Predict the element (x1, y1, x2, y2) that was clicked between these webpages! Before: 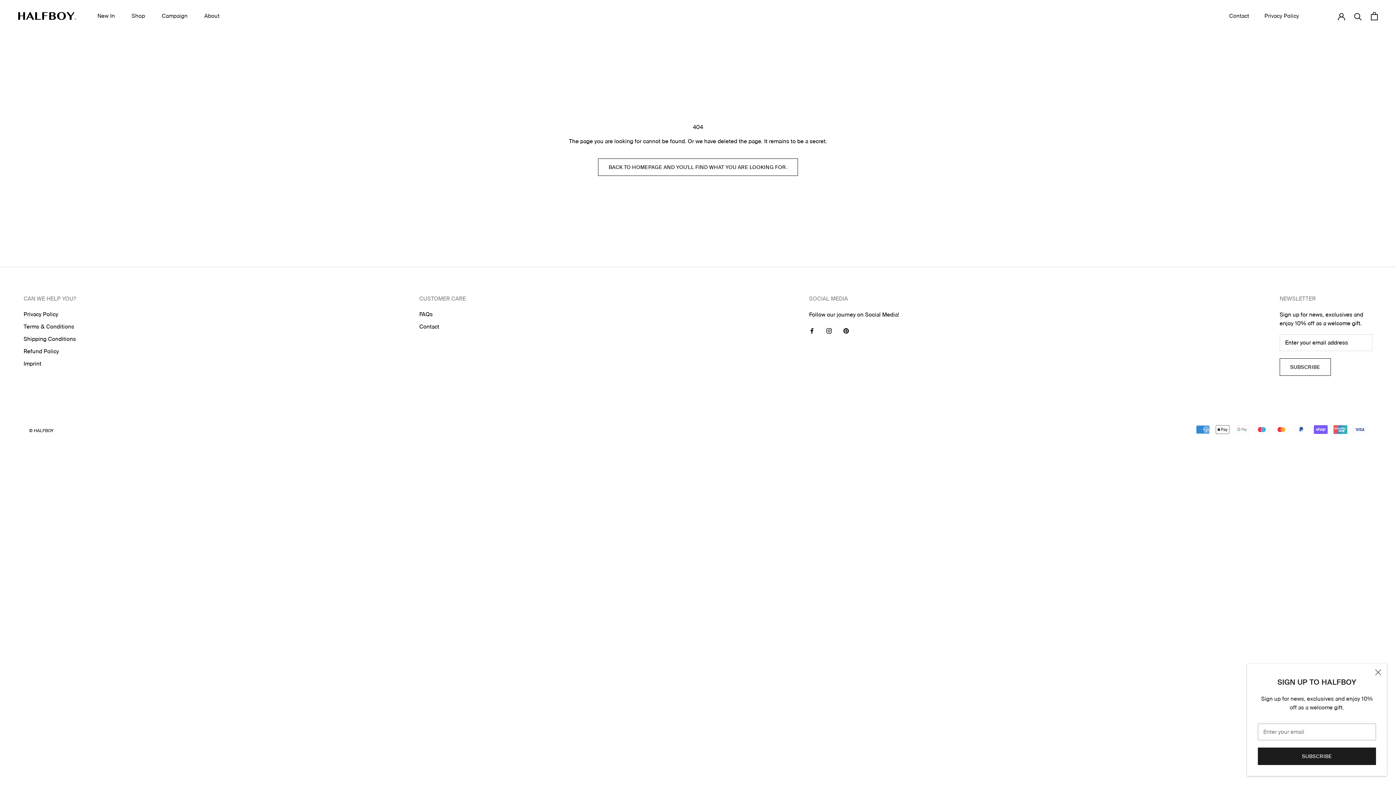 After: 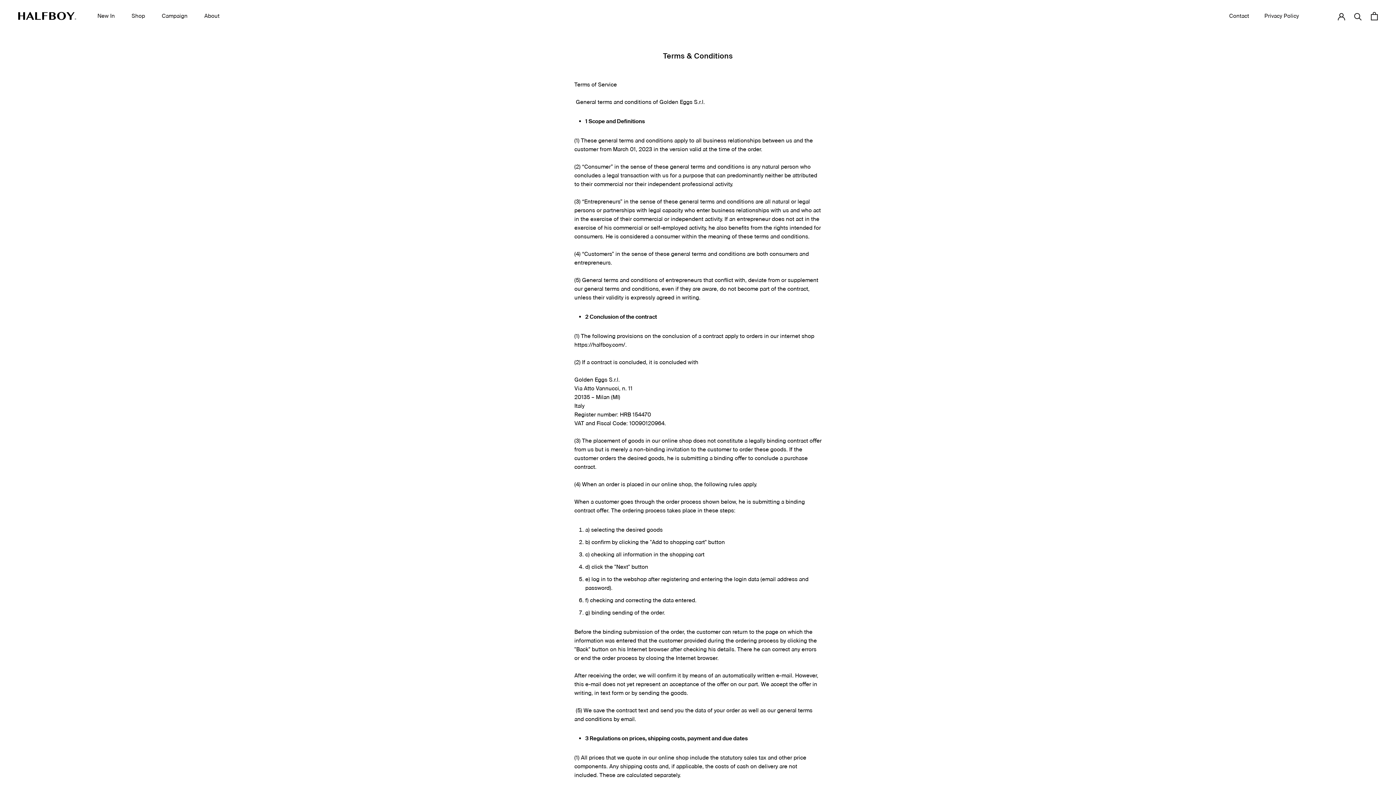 Action: label: Terms & Conditions bbox: (23, 322, 76, 330)